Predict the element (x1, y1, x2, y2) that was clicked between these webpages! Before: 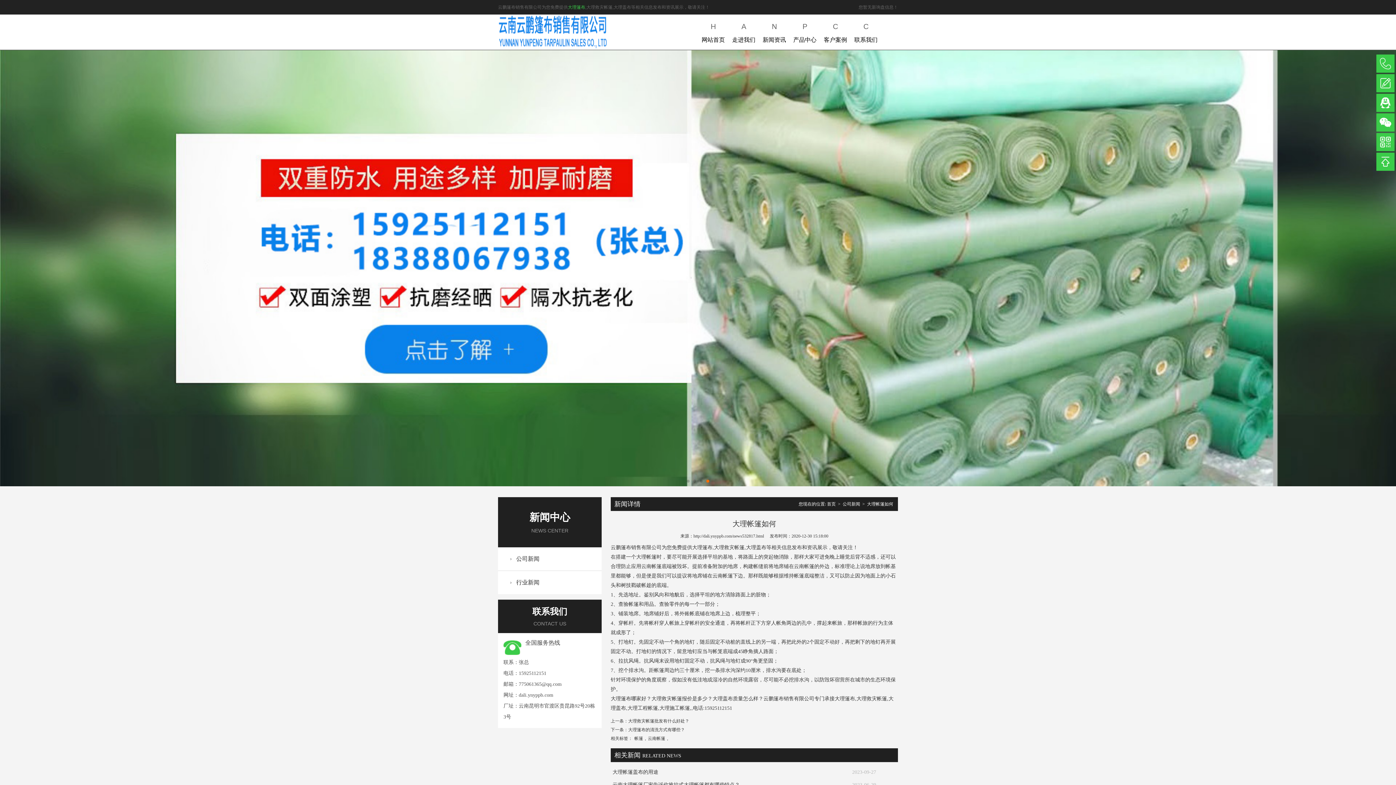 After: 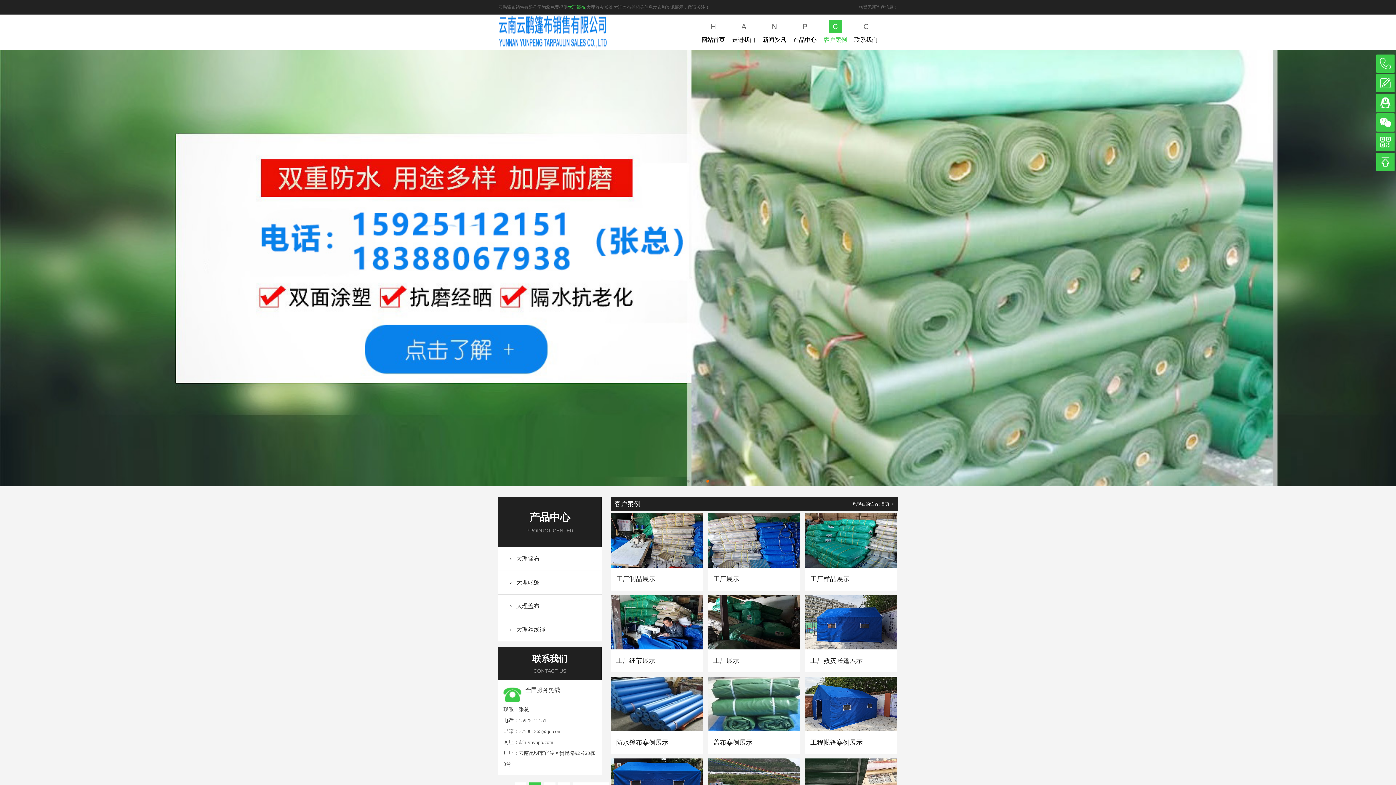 Action: label: C
客户案例 bbox: (820, 14, 850, 49)